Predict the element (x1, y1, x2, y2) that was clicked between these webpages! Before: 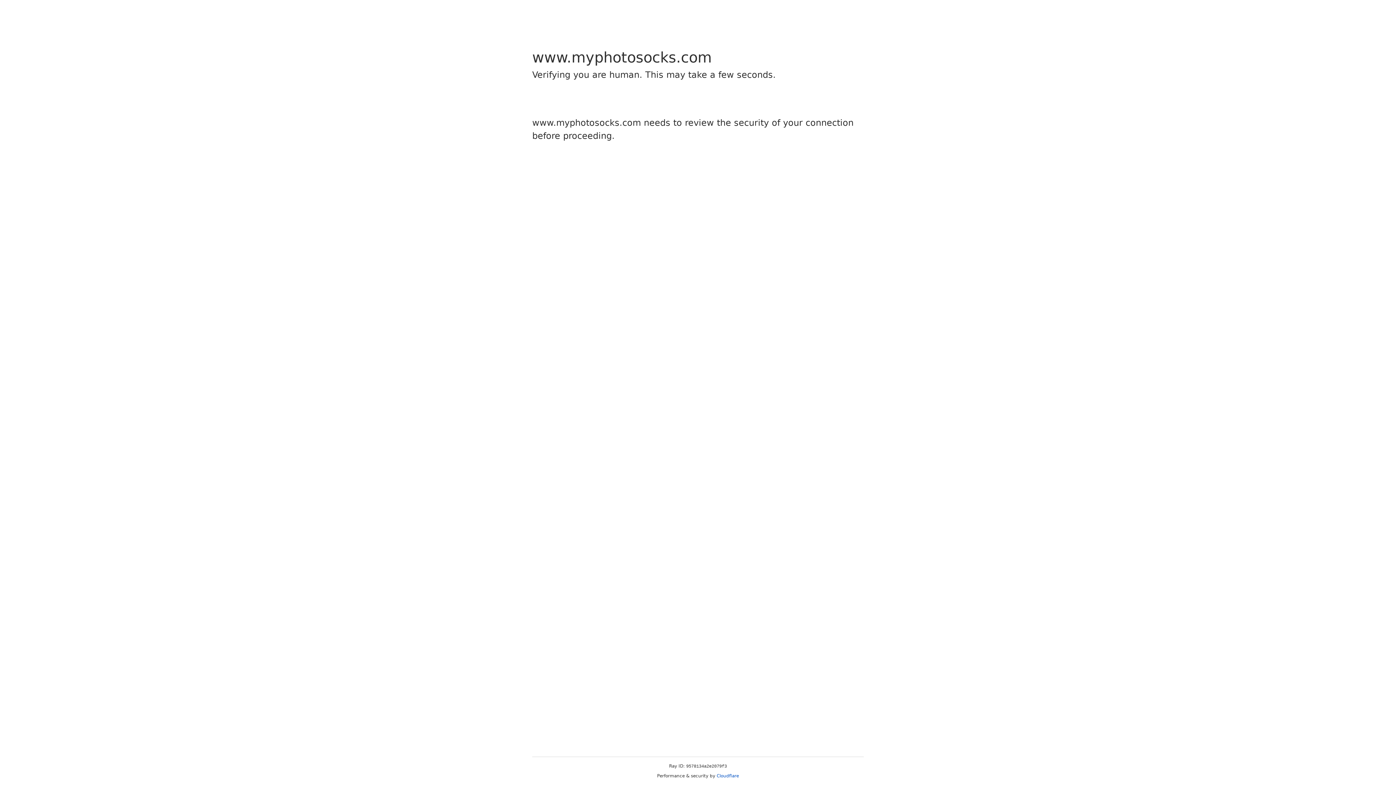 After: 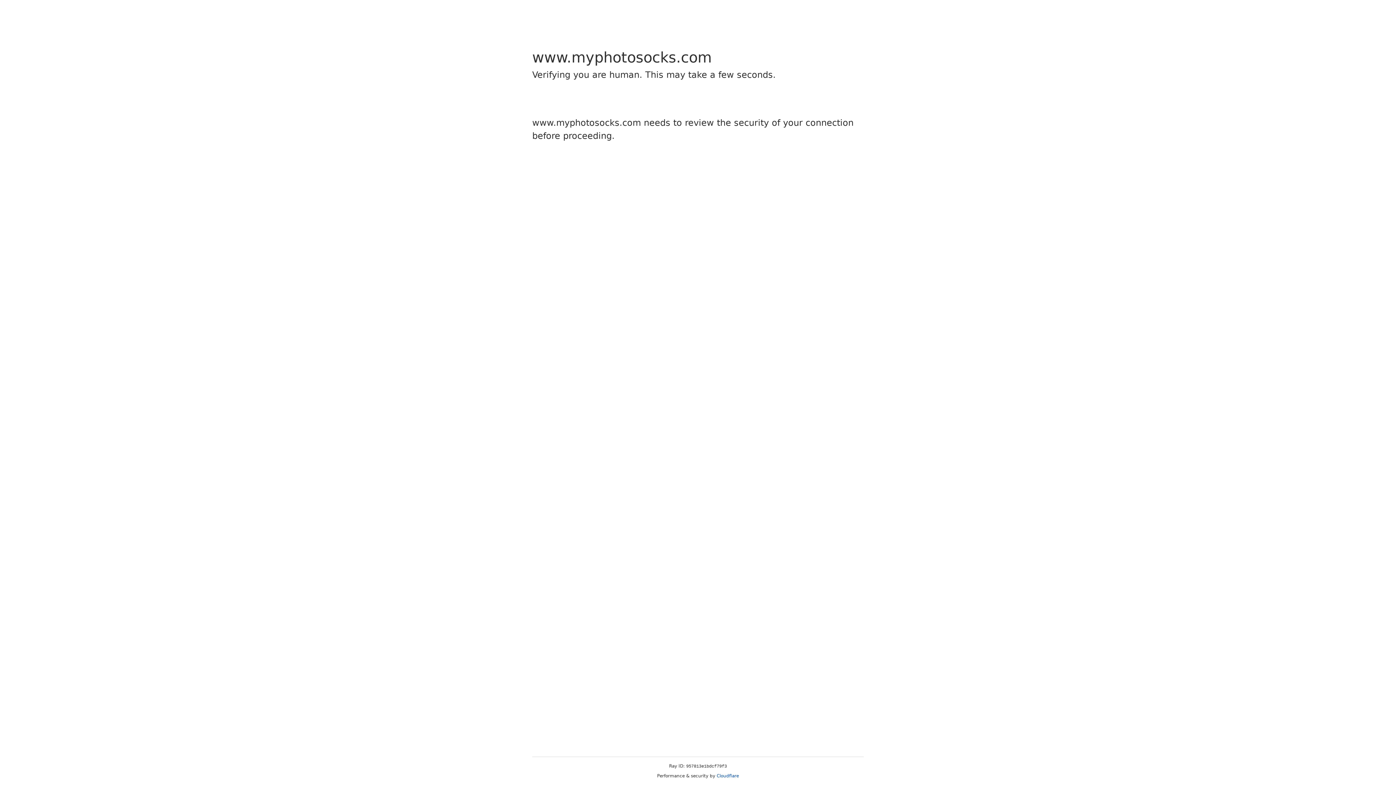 Action: bbox: (716, 773, 739, 778) label: Cloudflare